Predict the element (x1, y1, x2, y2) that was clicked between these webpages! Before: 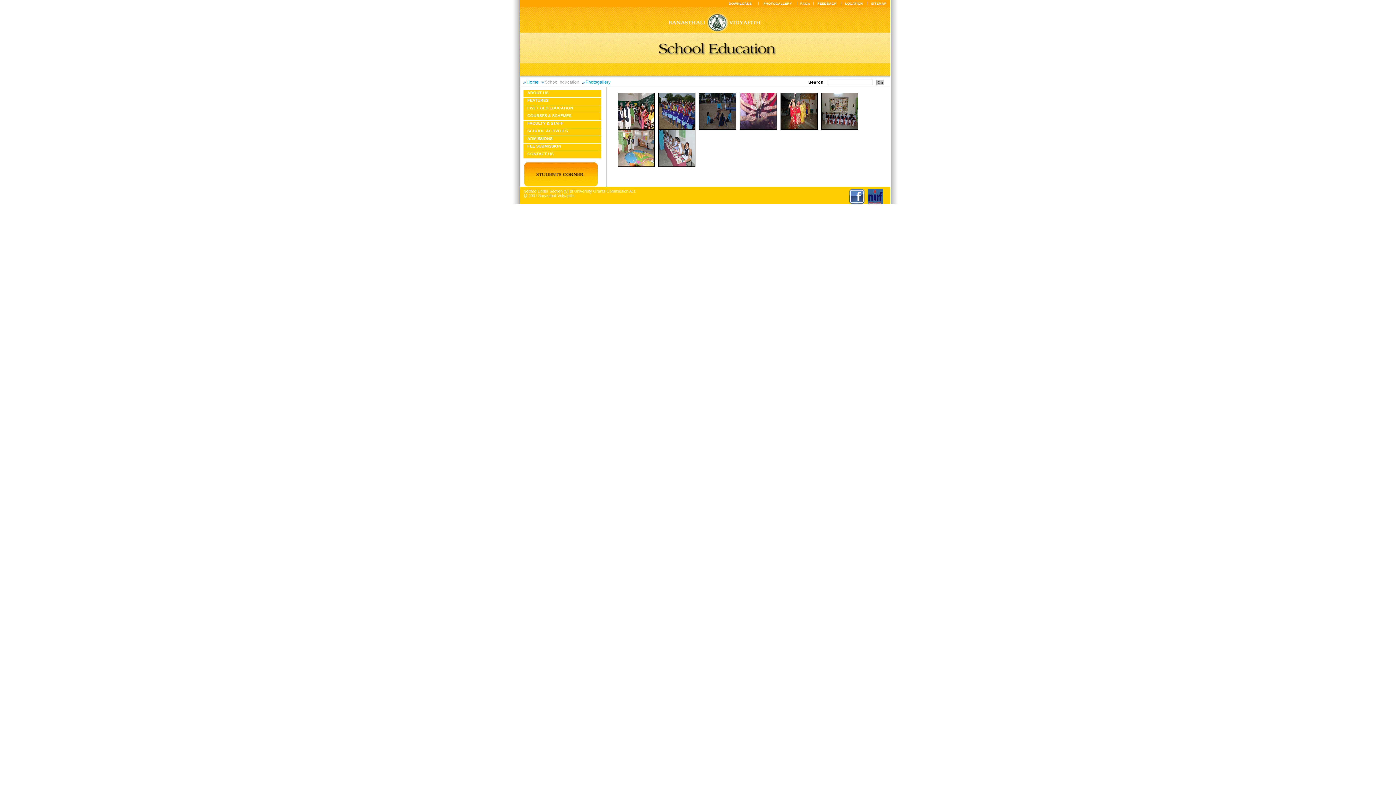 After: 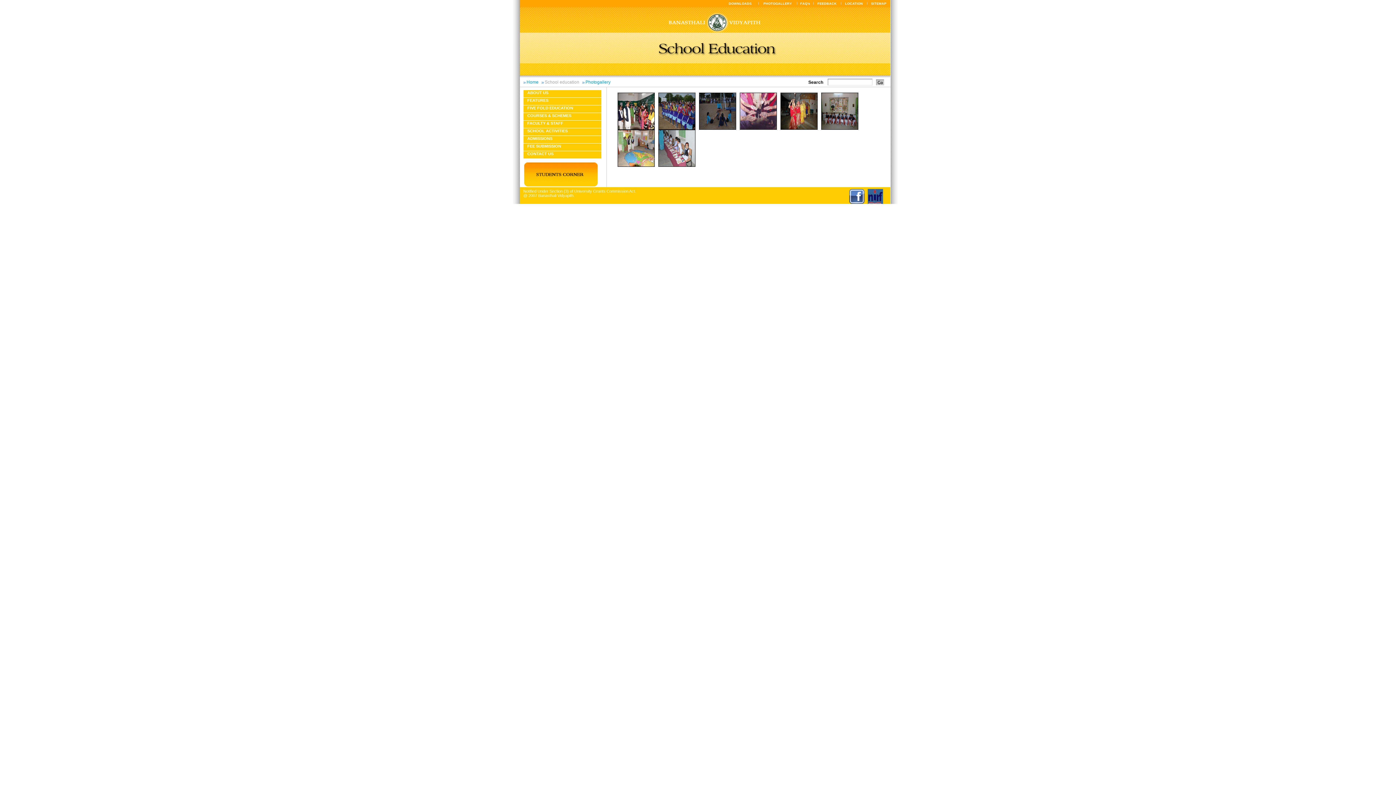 Action: bbox: (849, 189, 864, 193)